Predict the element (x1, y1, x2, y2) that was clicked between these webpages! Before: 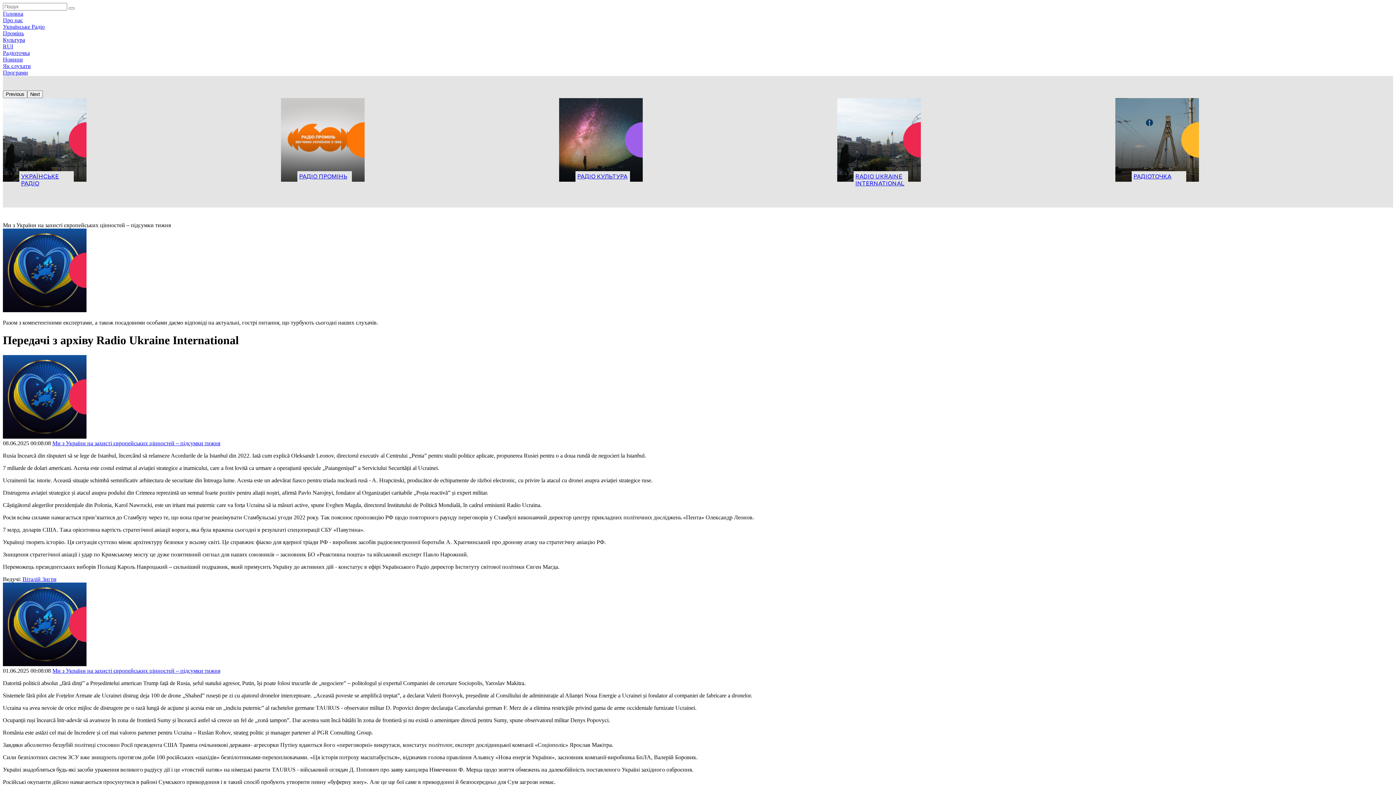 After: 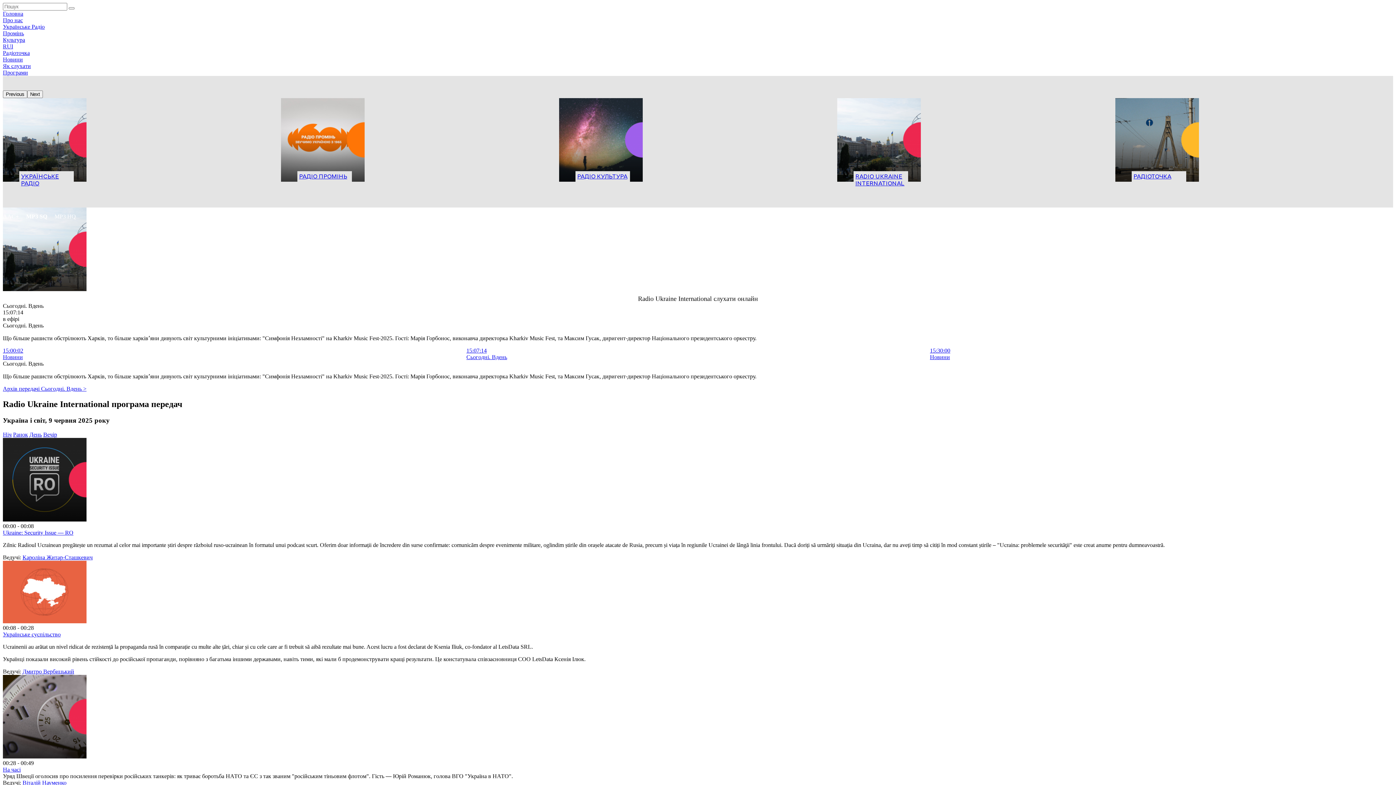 Action: bbox: (837, 98, 1115, 199) label: RADIO UKRAINE INTERNATIONAL